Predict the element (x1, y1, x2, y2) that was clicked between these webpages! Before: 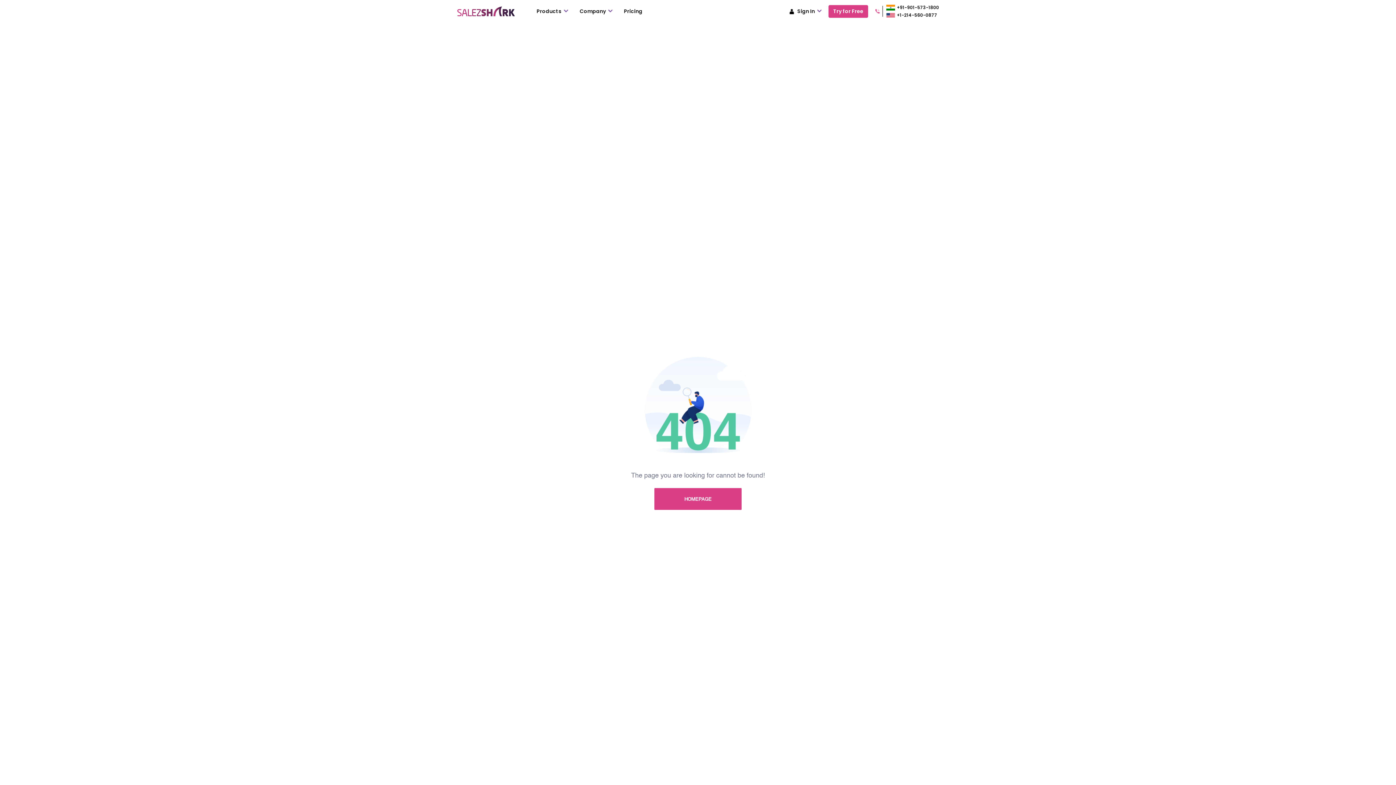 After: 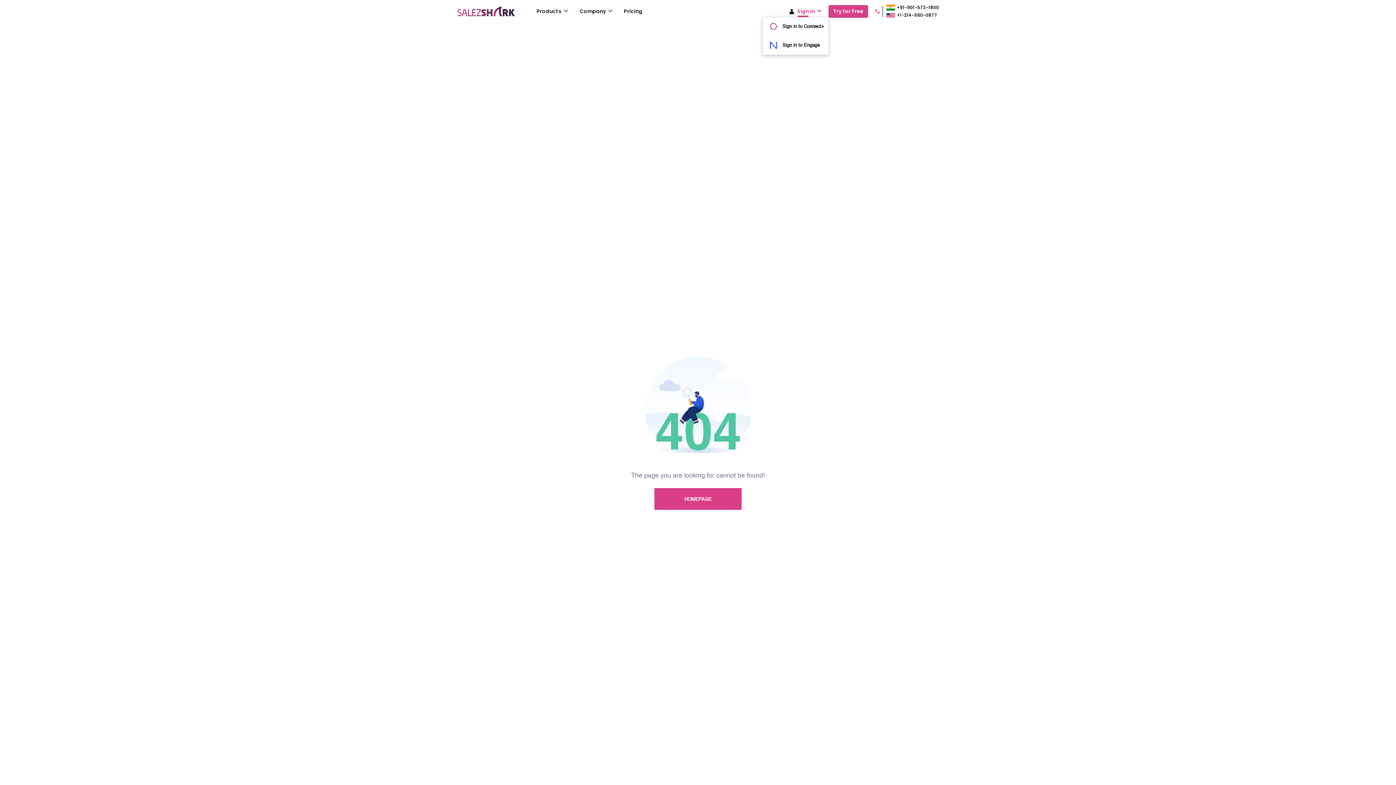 Action: bbox: (784, 4, 828, 17) label:  Sign In 